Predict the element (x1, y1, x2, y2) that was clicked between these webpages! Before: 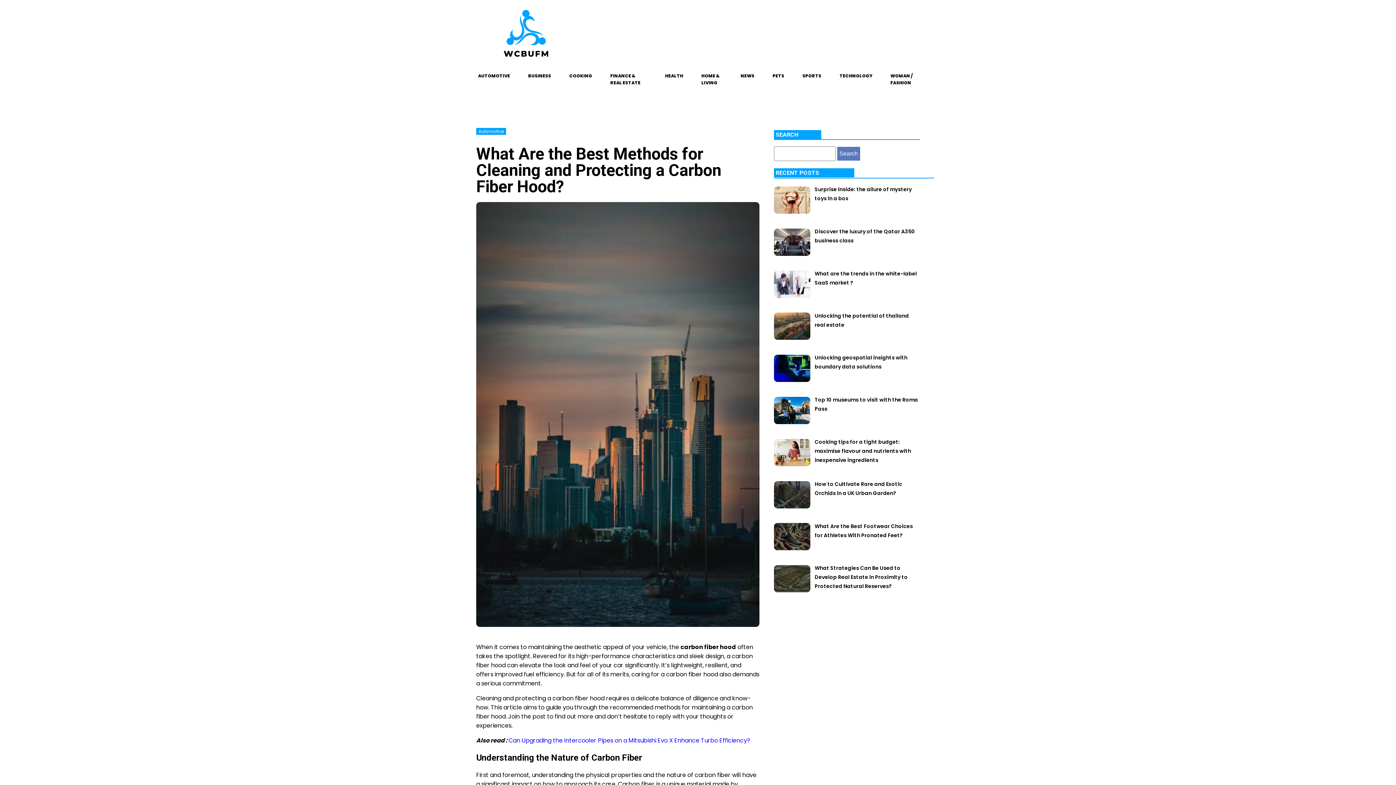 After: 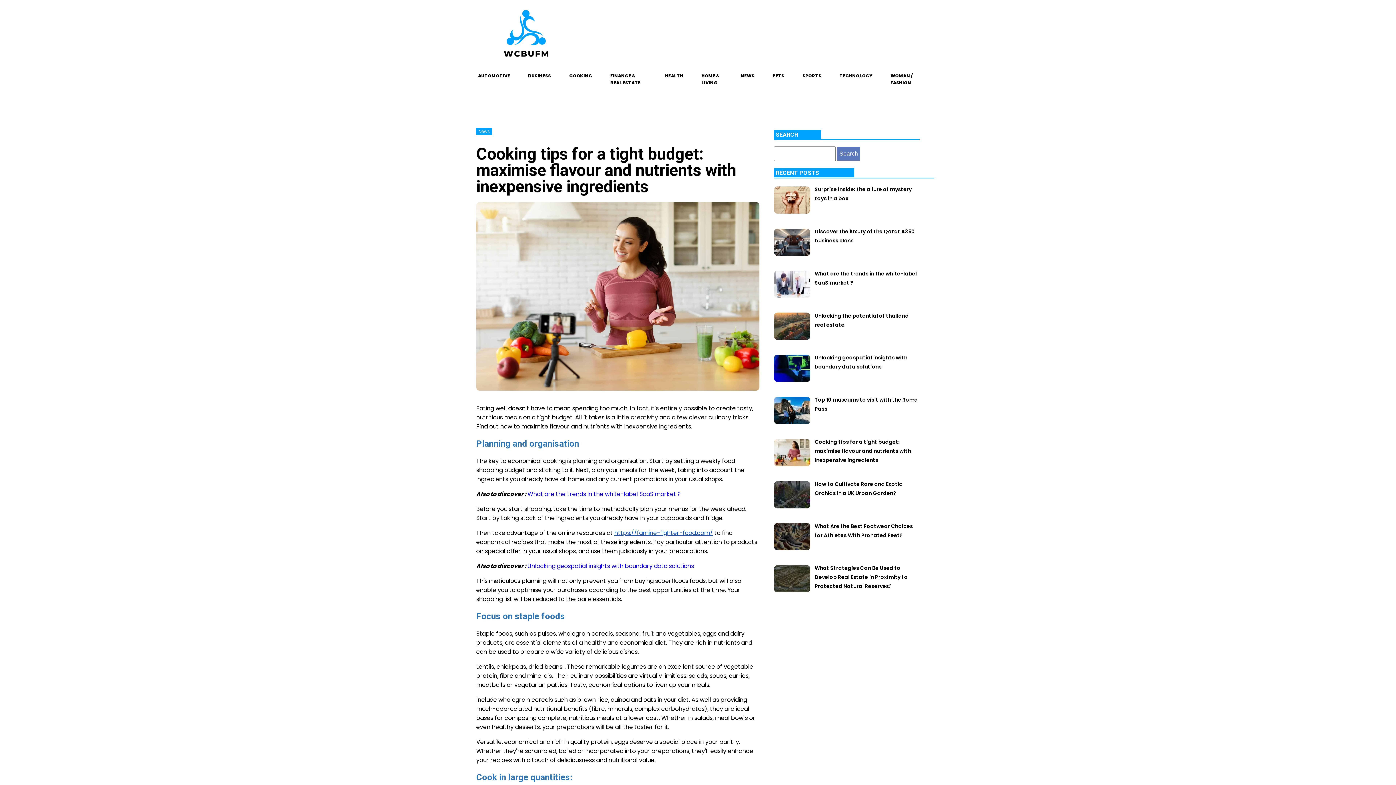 Action: label: Cooking tips for a tight budget: maximise flavour and nutrients with inexpensive ingredients bbox: (814, 437, 911, 464)